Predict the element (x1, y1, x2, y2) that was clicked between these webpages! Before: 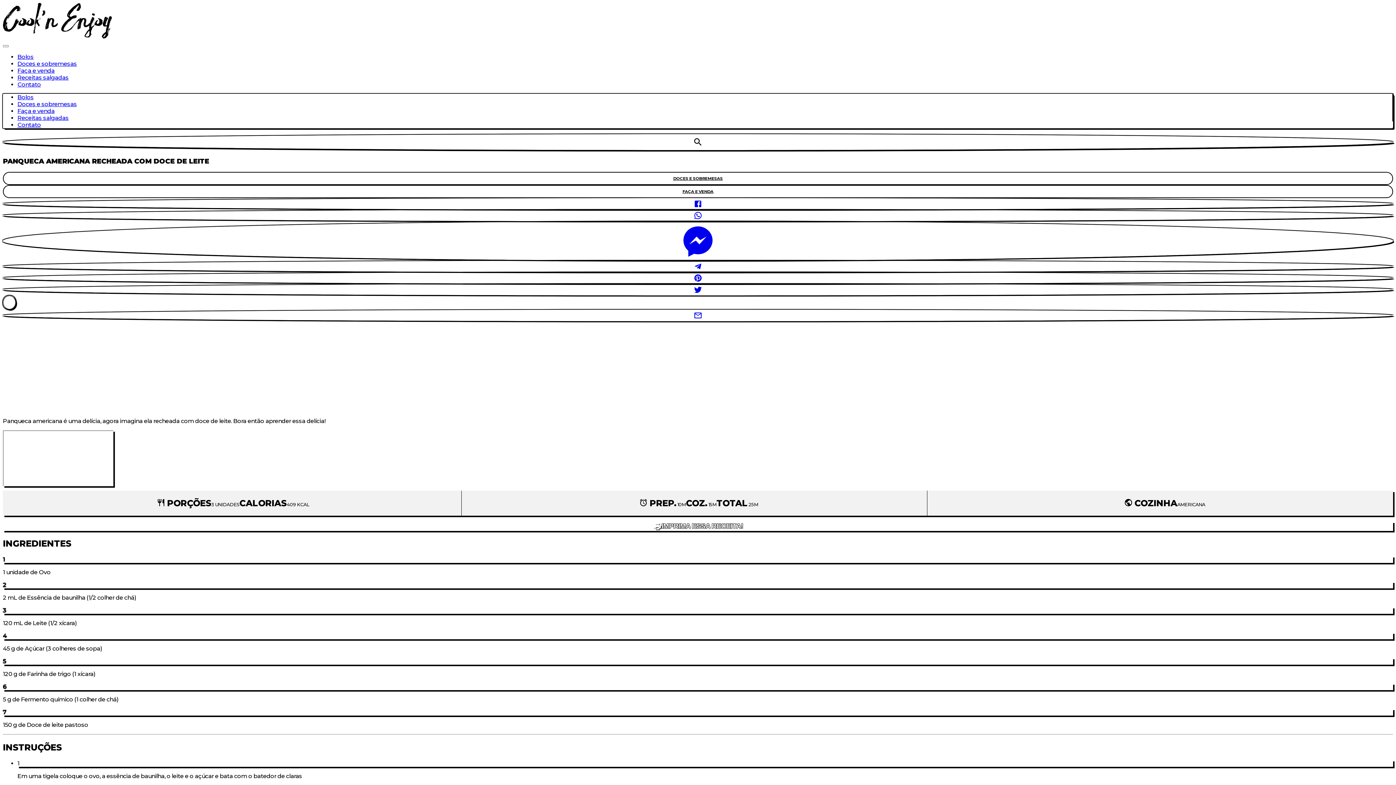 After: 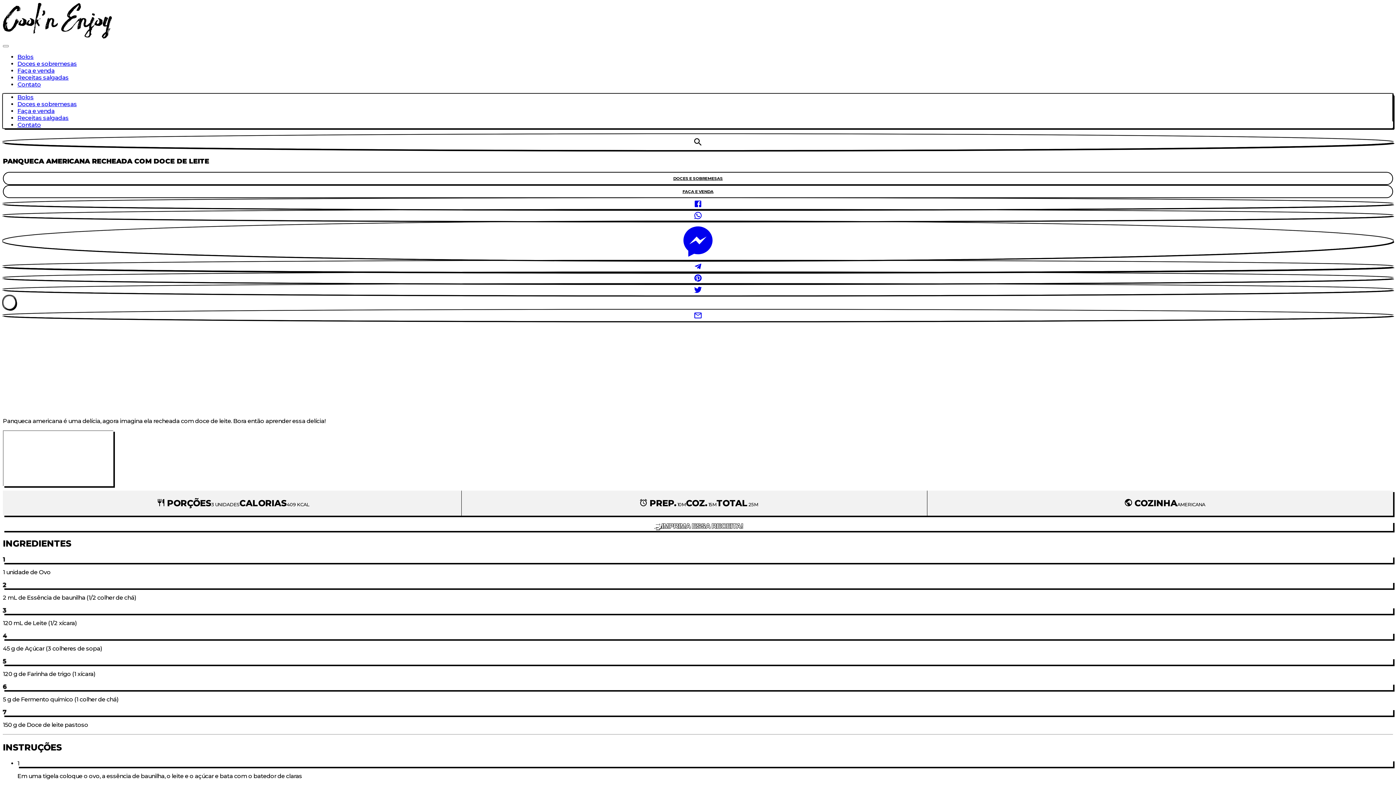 Action: label: Telegram bbox: (2, 260, 1393, 272)